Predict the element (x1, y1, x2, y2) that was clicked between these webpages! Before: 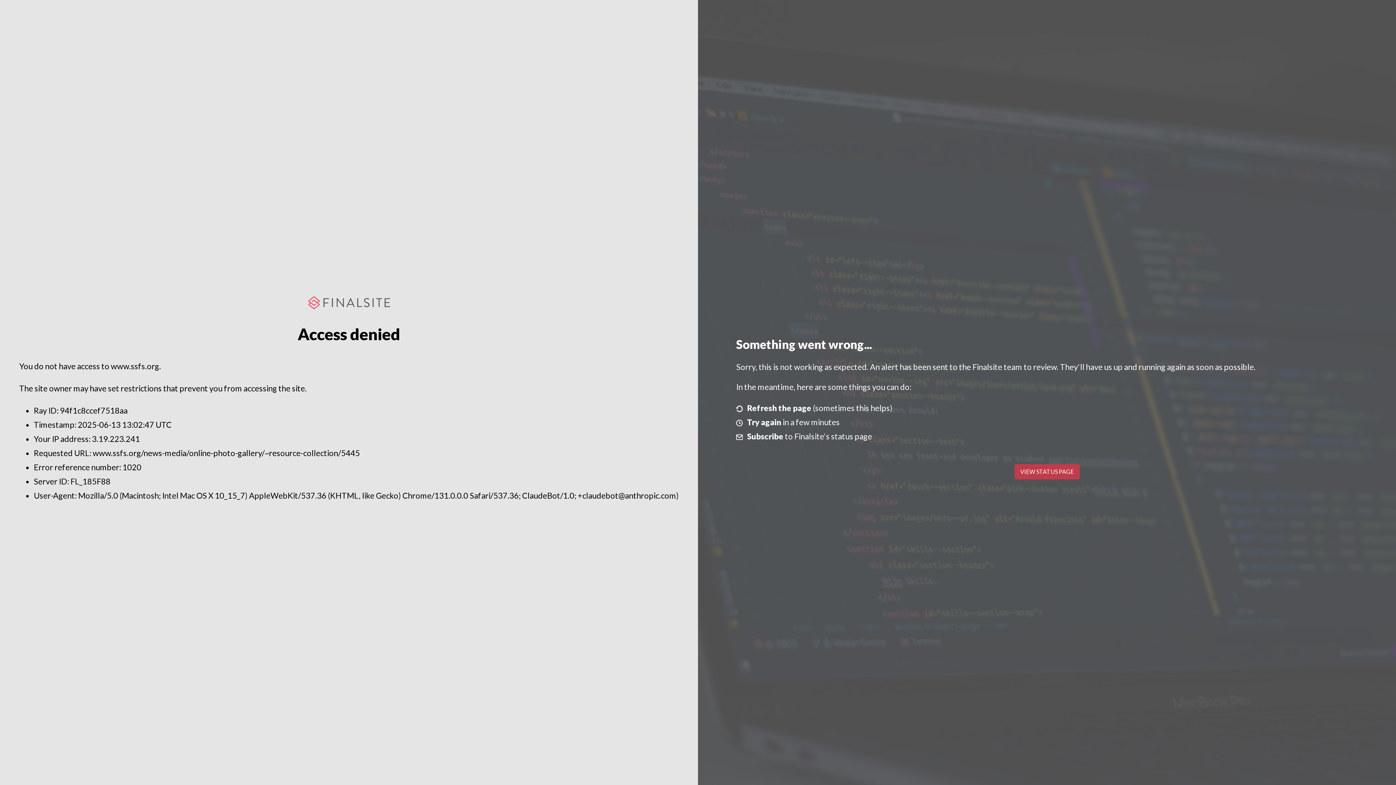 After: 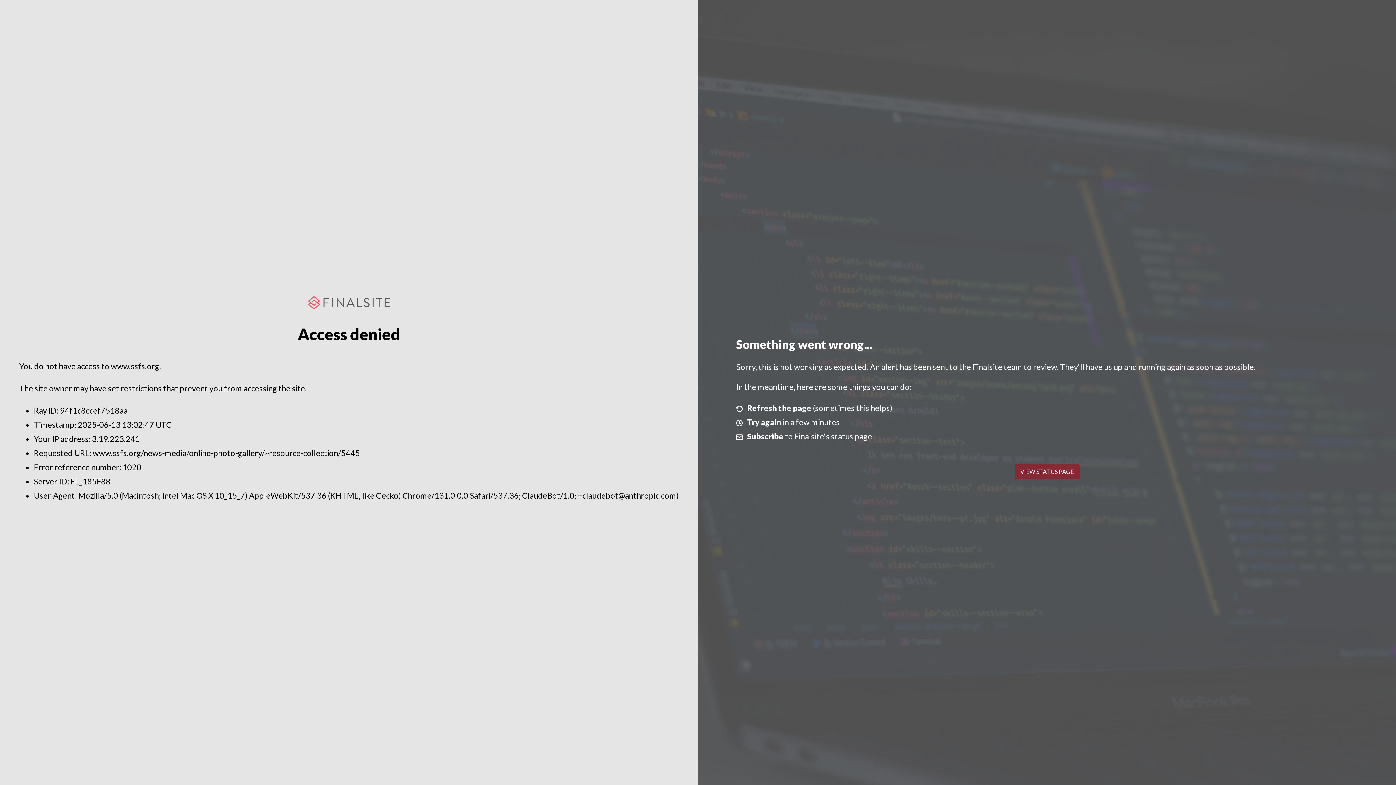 Action: label: VIEW STATUS PAGE bbox: (1014, 464, 1079, 479)